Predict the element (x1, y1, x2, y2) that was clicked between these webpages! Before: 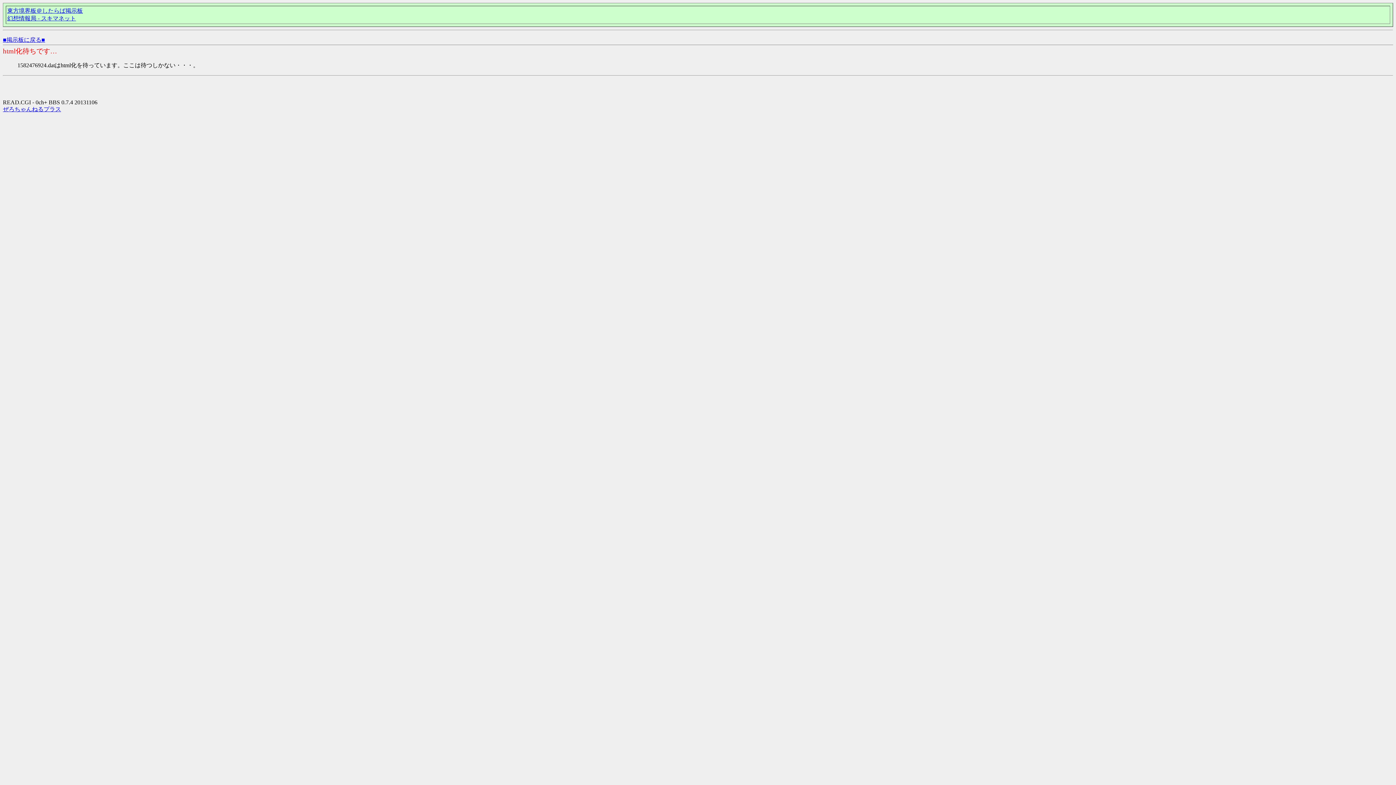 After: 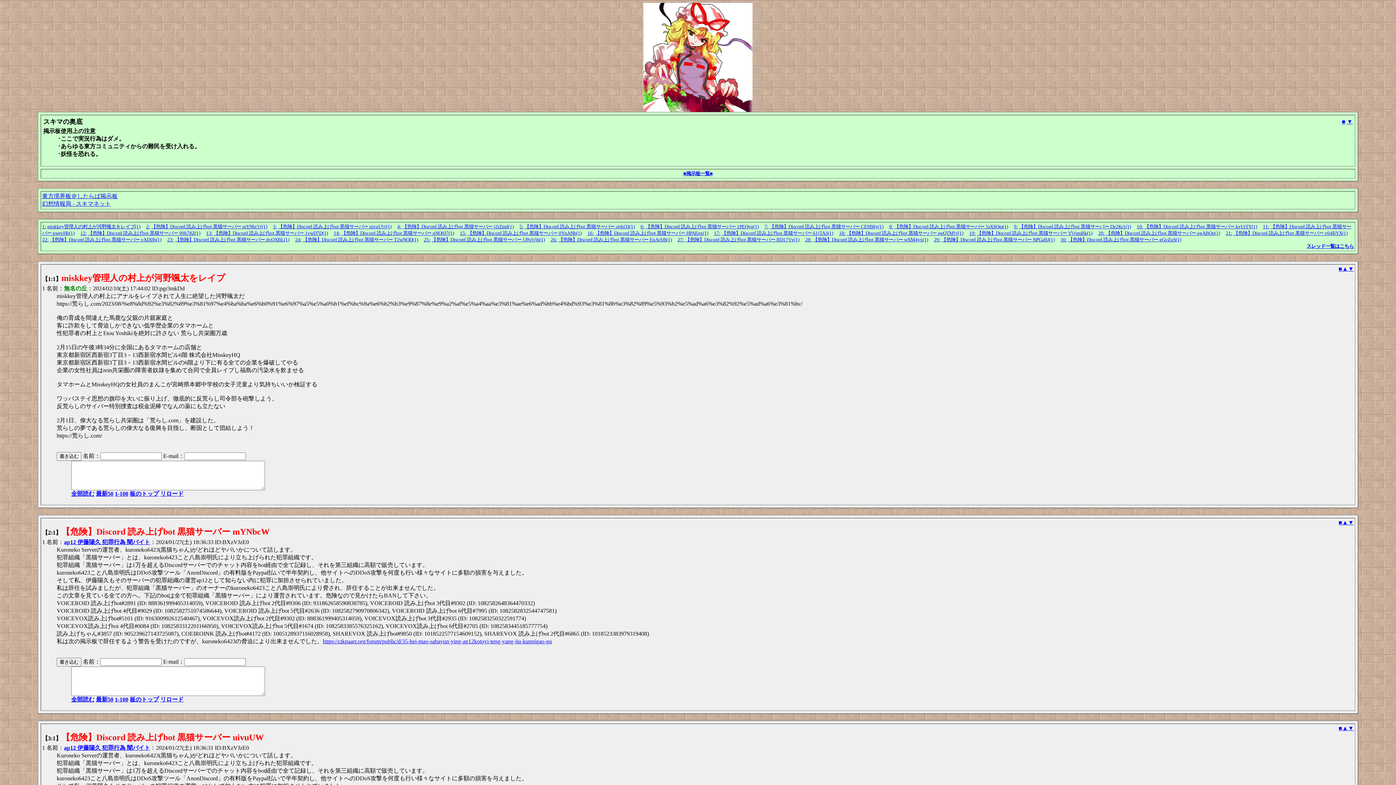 Action: bbox: (2, 36, 45, 42) label: ■掲示板に戻る■